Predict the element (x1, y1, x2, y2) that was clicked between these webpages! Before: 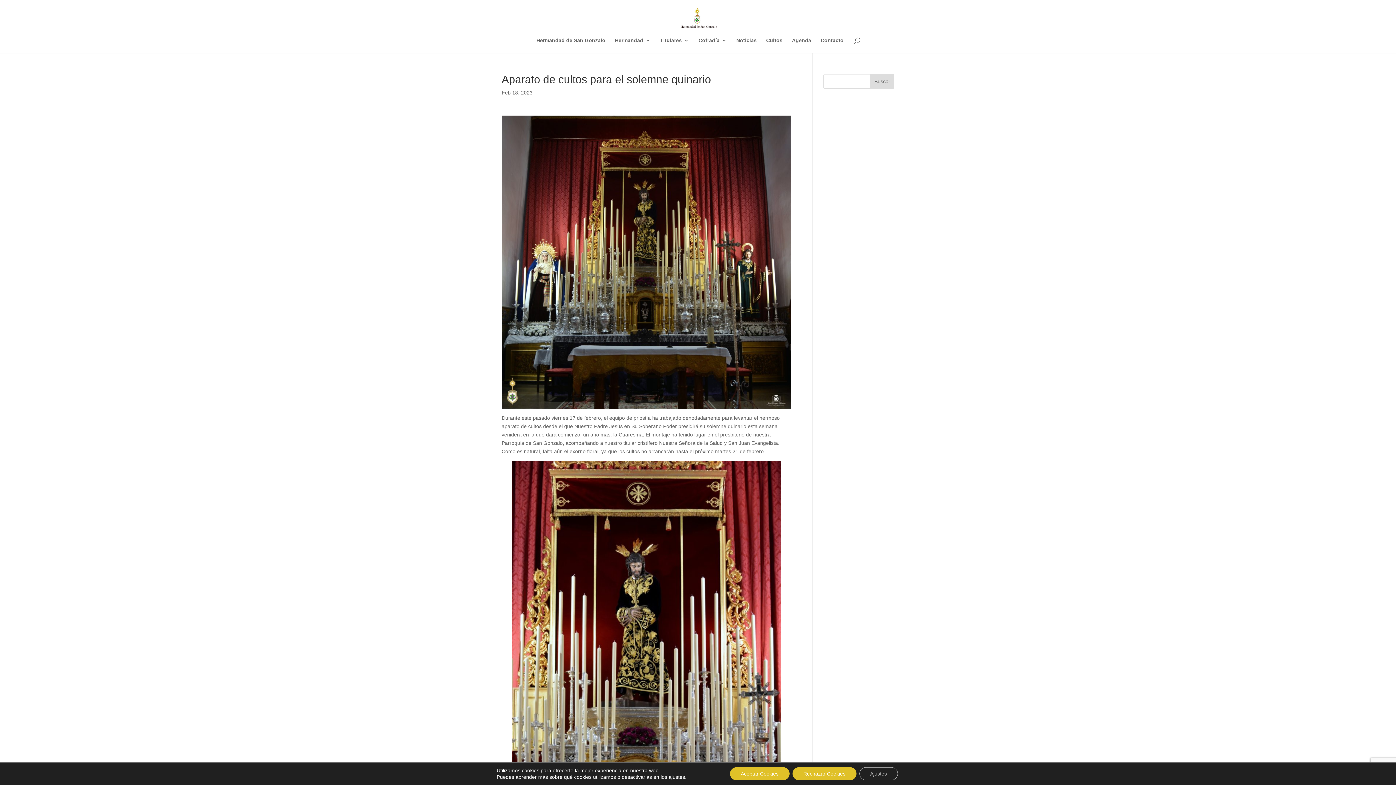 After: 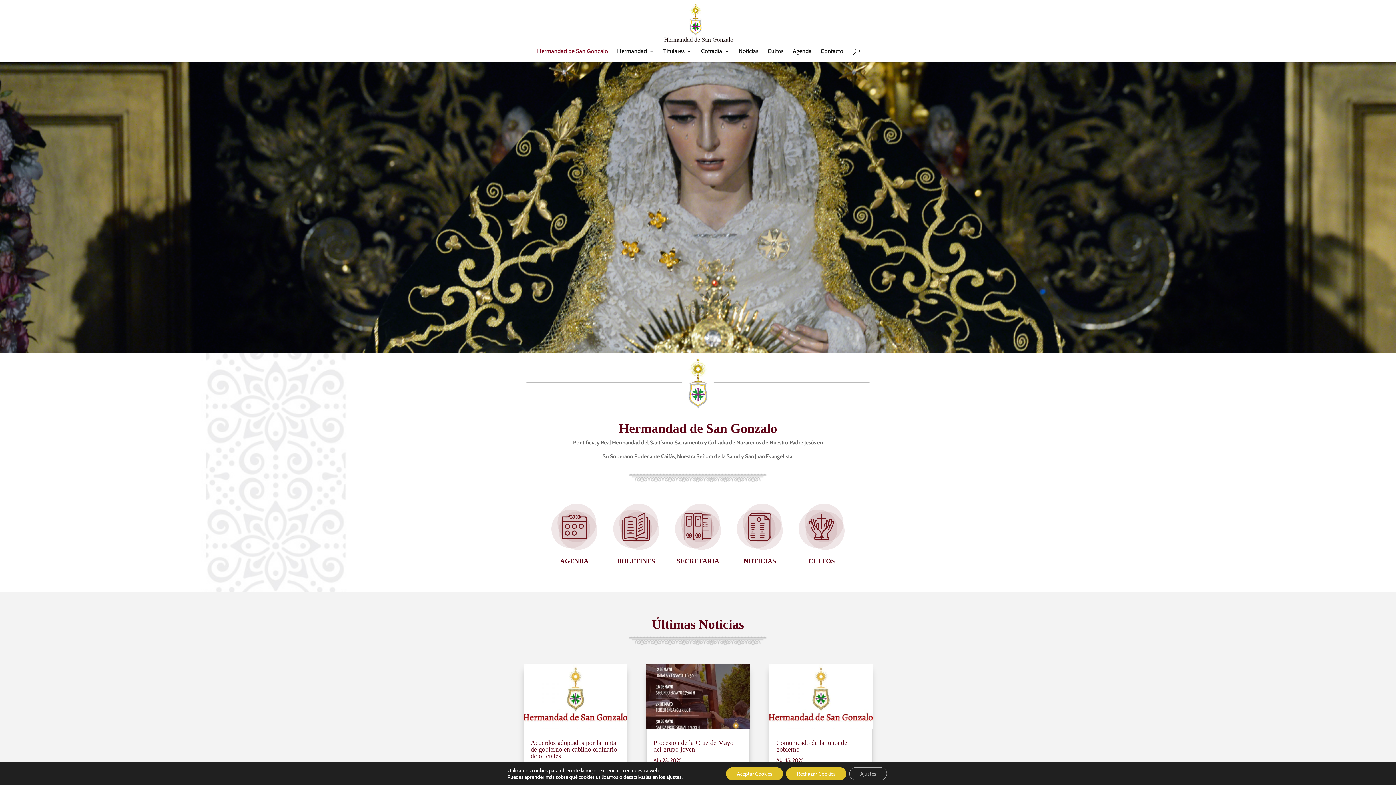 Action: bbox: (678, 14, 719, 20)